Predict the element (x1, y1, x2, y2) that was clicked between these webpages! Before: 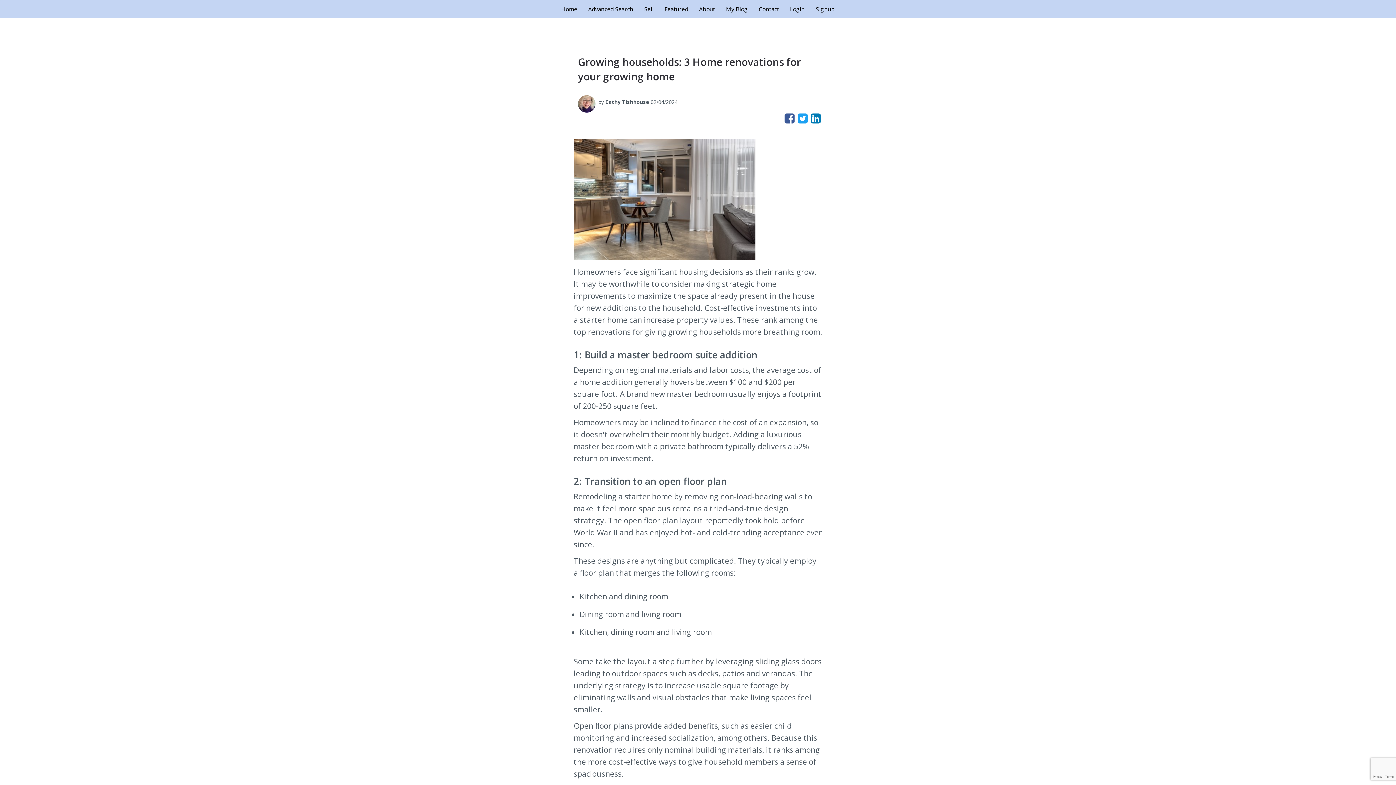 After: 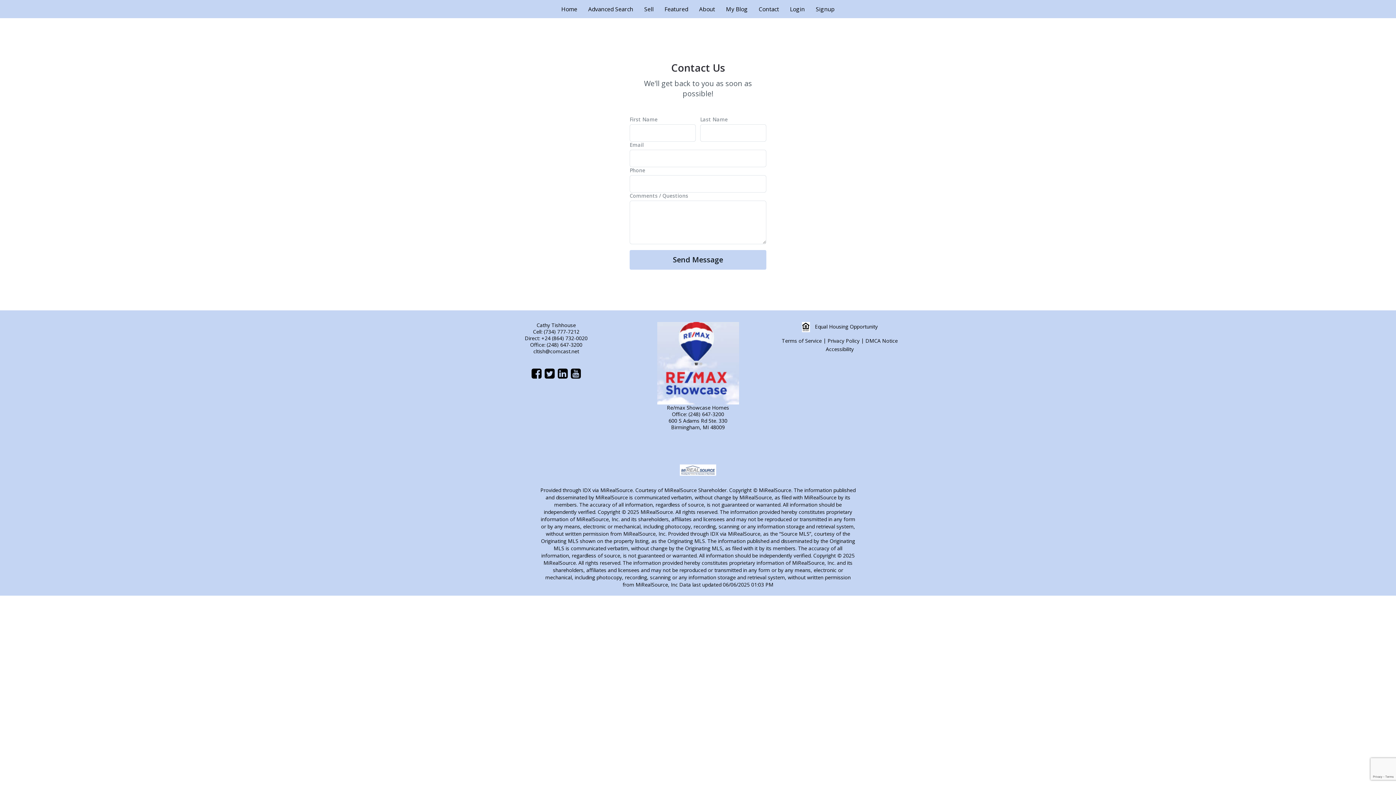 Action: label: Contact bbox: (753, 2, 784, 15)